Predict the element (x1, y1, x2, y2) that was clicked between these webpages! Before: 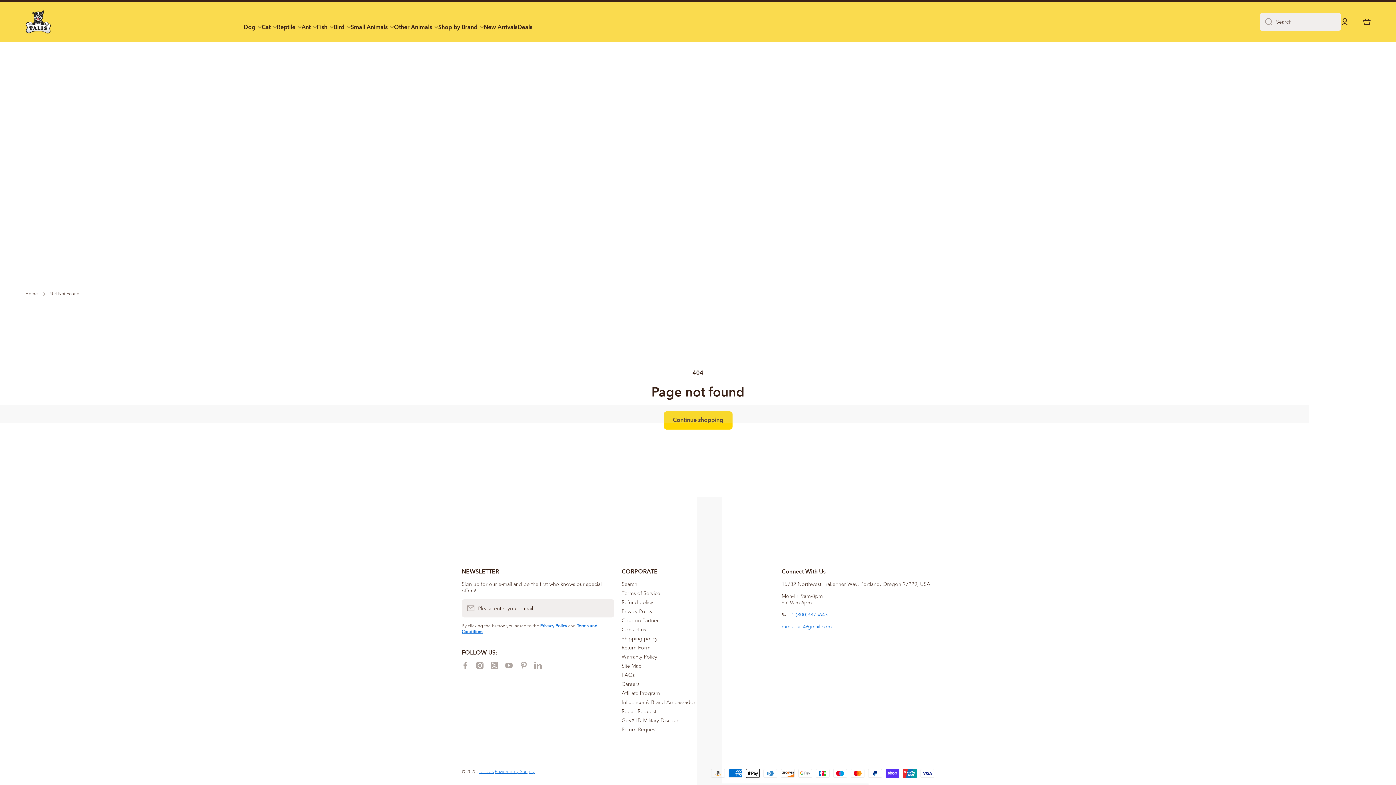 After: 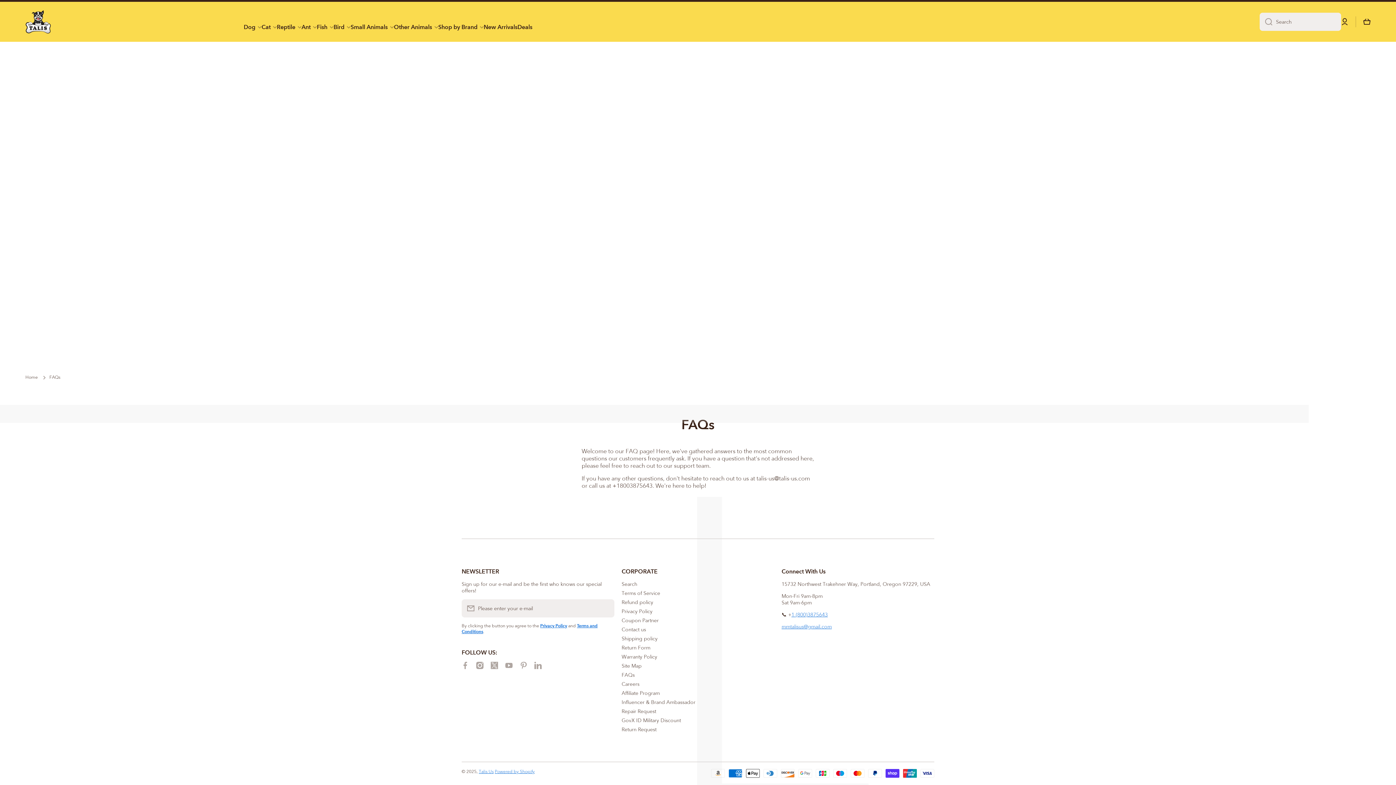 Action: bbox: (621, 669, 634, 678) label: FAQs